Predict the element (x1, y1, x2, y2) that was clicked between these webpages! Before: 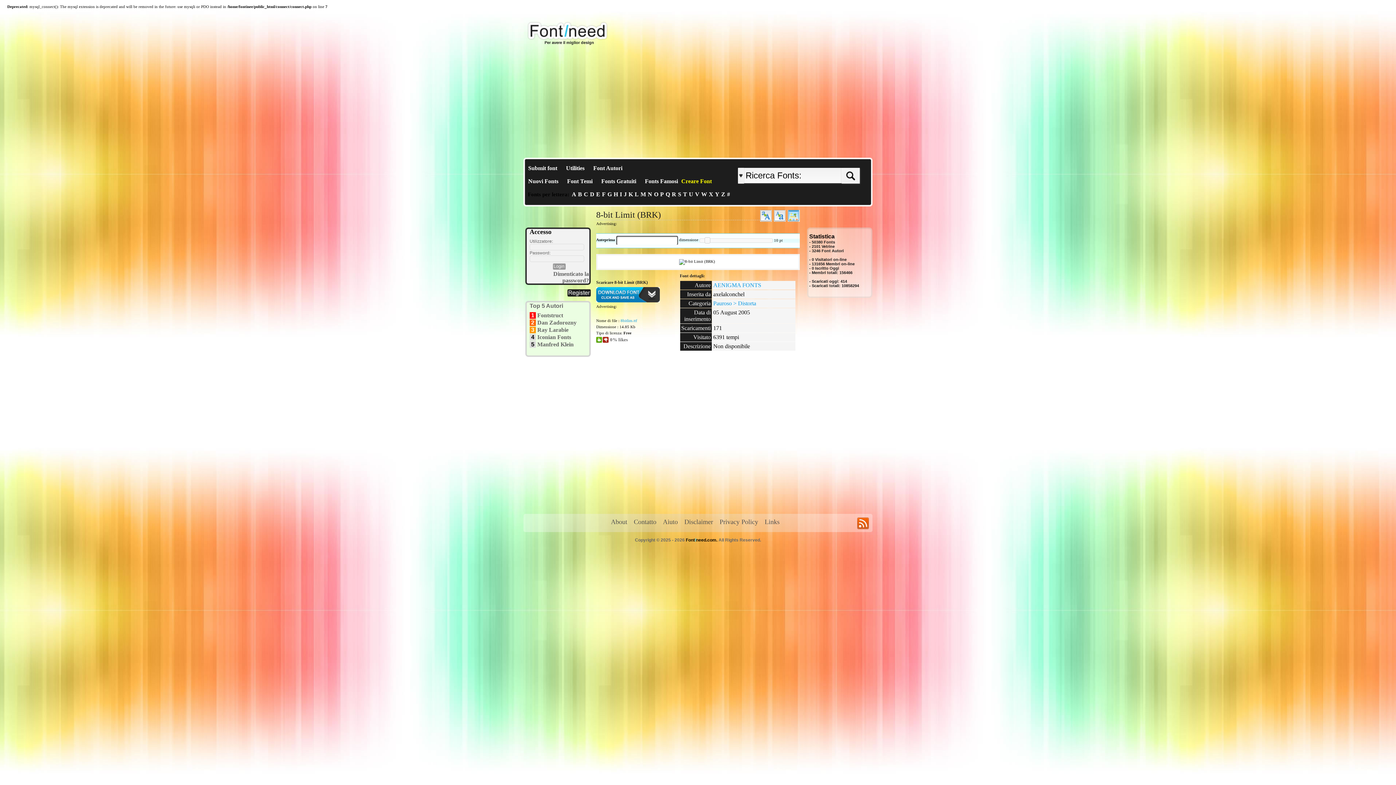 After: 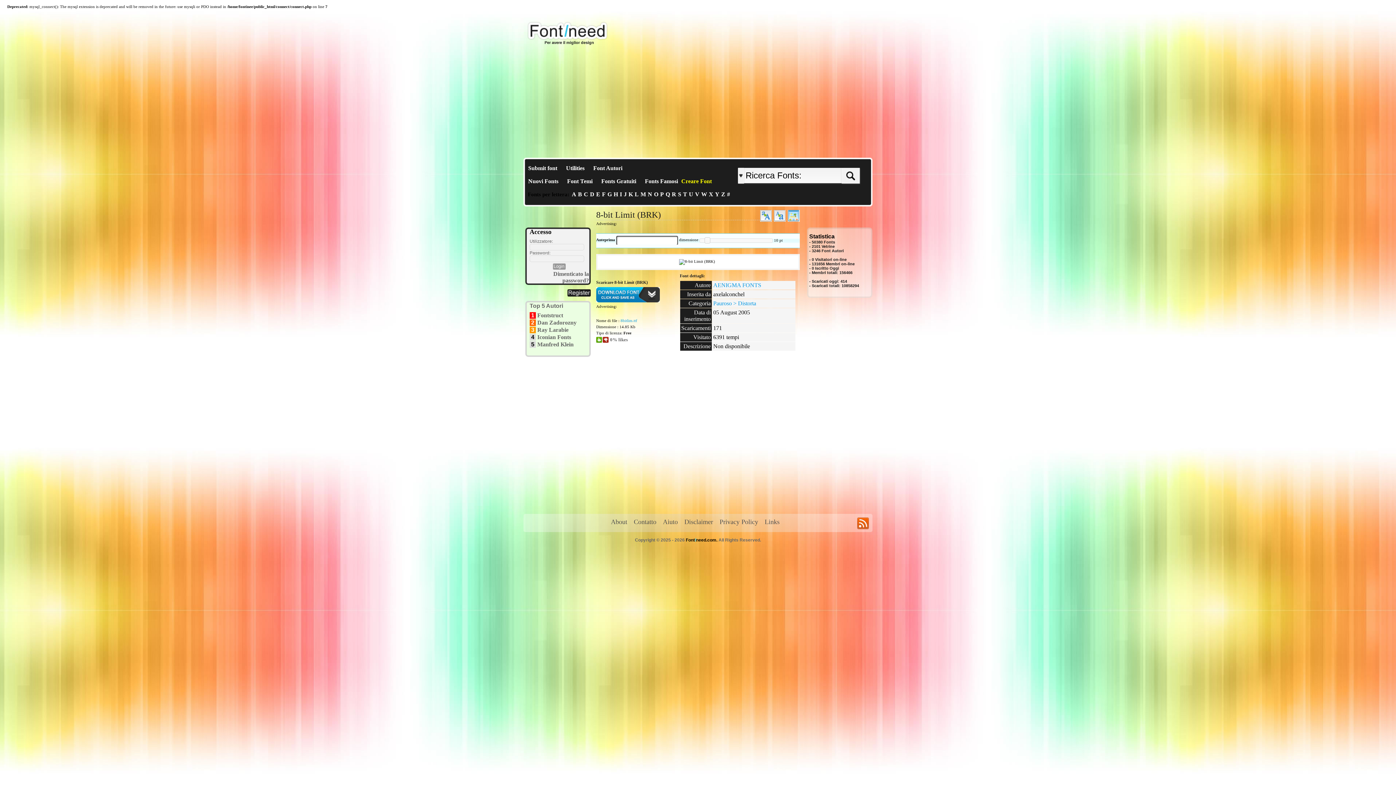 Action: bbox: (774, 214, 785, 223)